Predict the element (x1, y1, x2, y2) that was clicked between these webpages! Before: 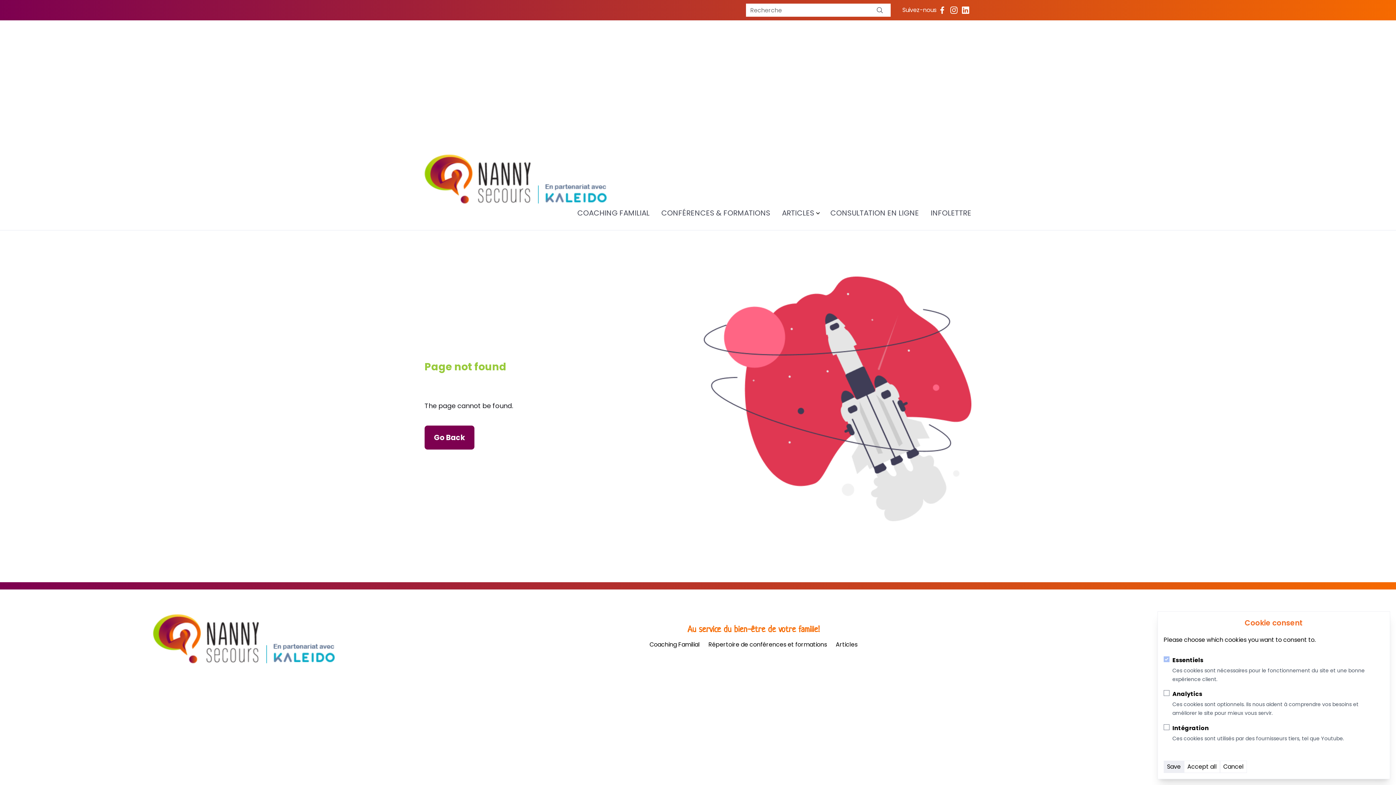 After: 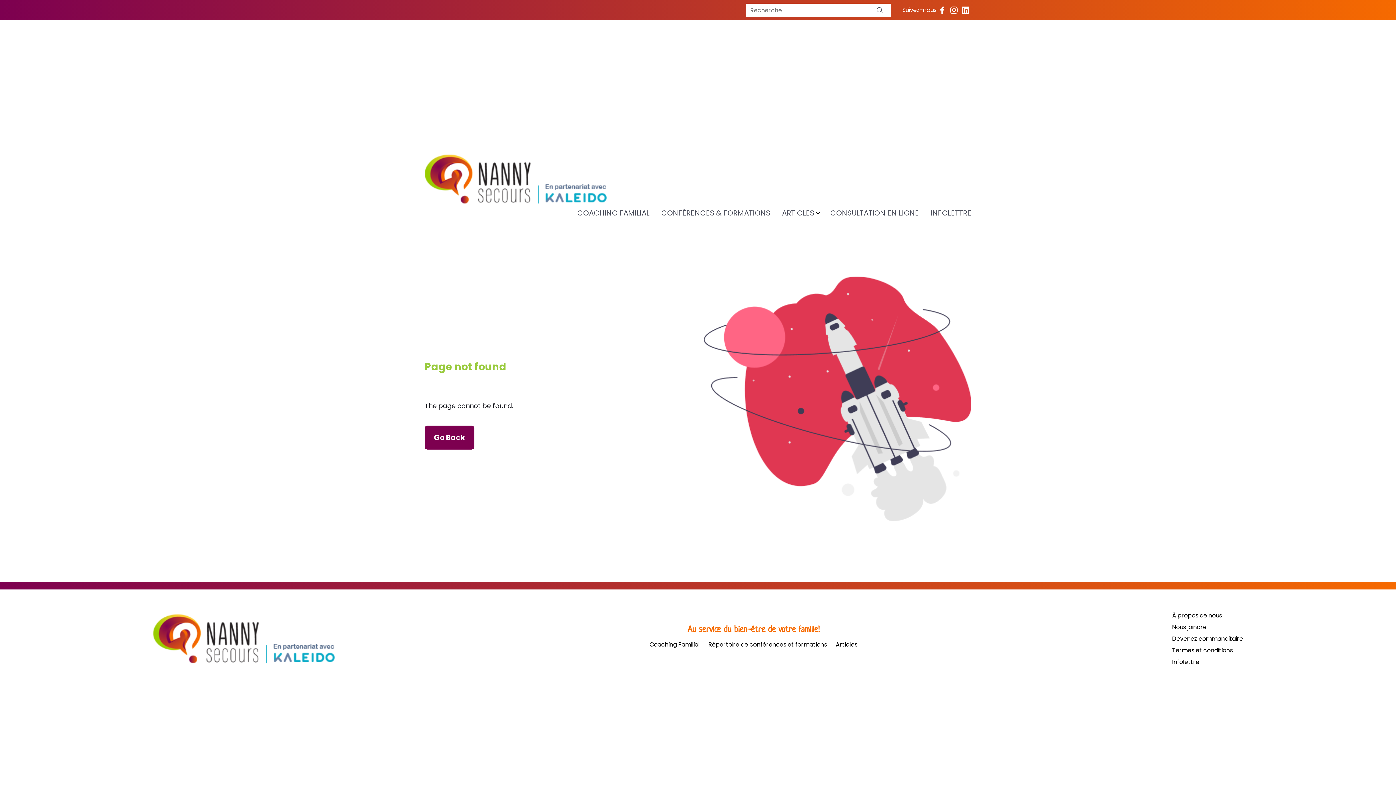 Action: label: Cancel bbox: (1220, 761, 1247, 773)